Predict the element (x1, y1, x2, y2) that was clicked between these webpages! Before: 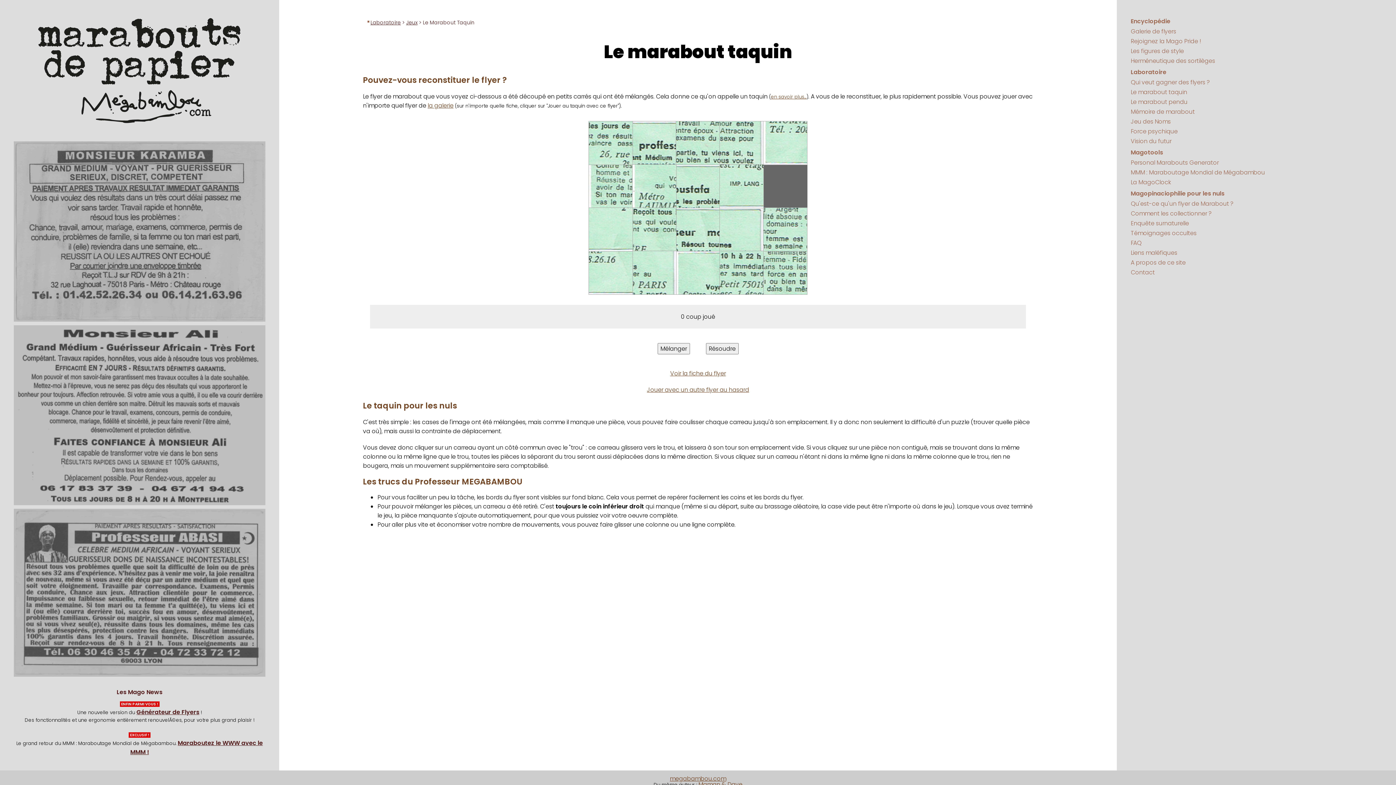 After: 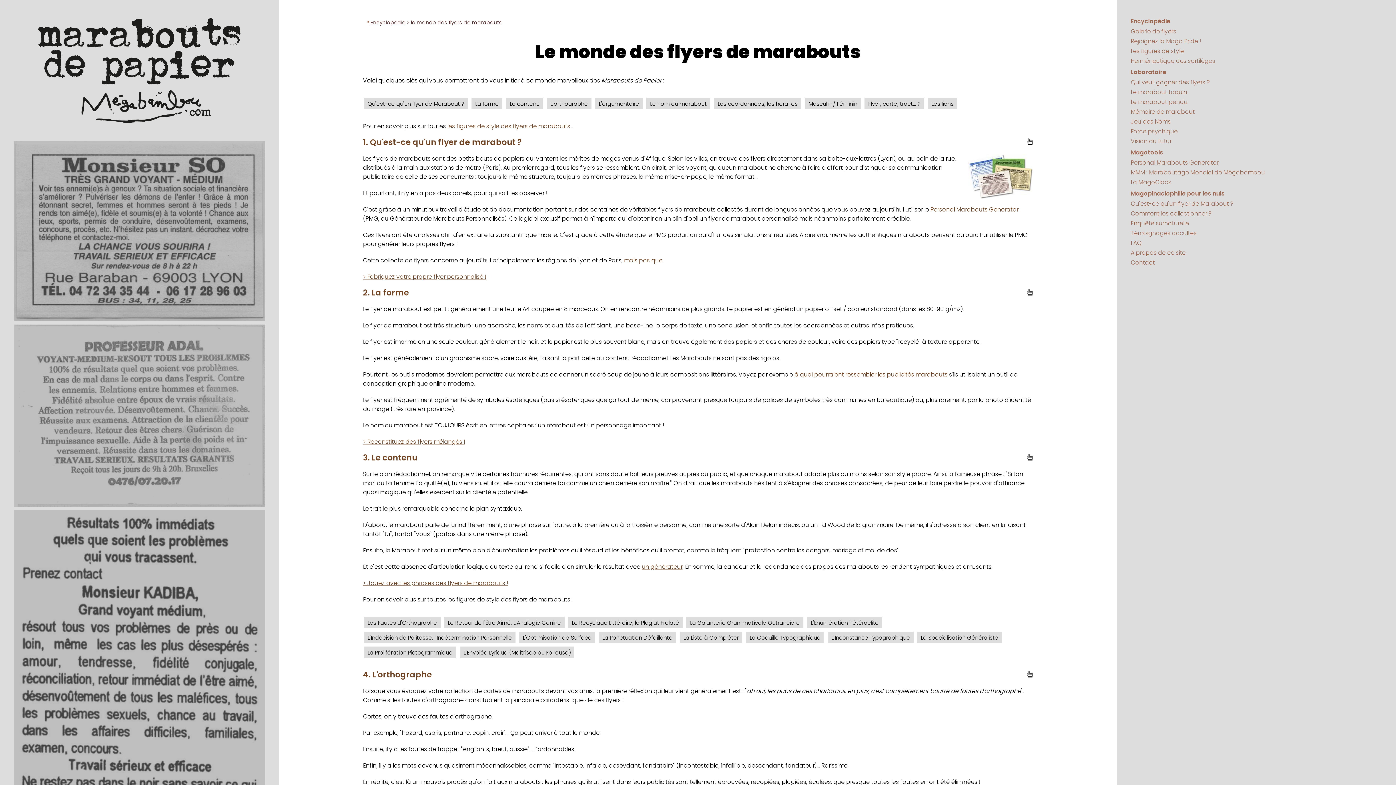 Action: label: Qu'est-ce qu'un flyer de Marabout ? bbox: (1131, 199, 1233, 208)